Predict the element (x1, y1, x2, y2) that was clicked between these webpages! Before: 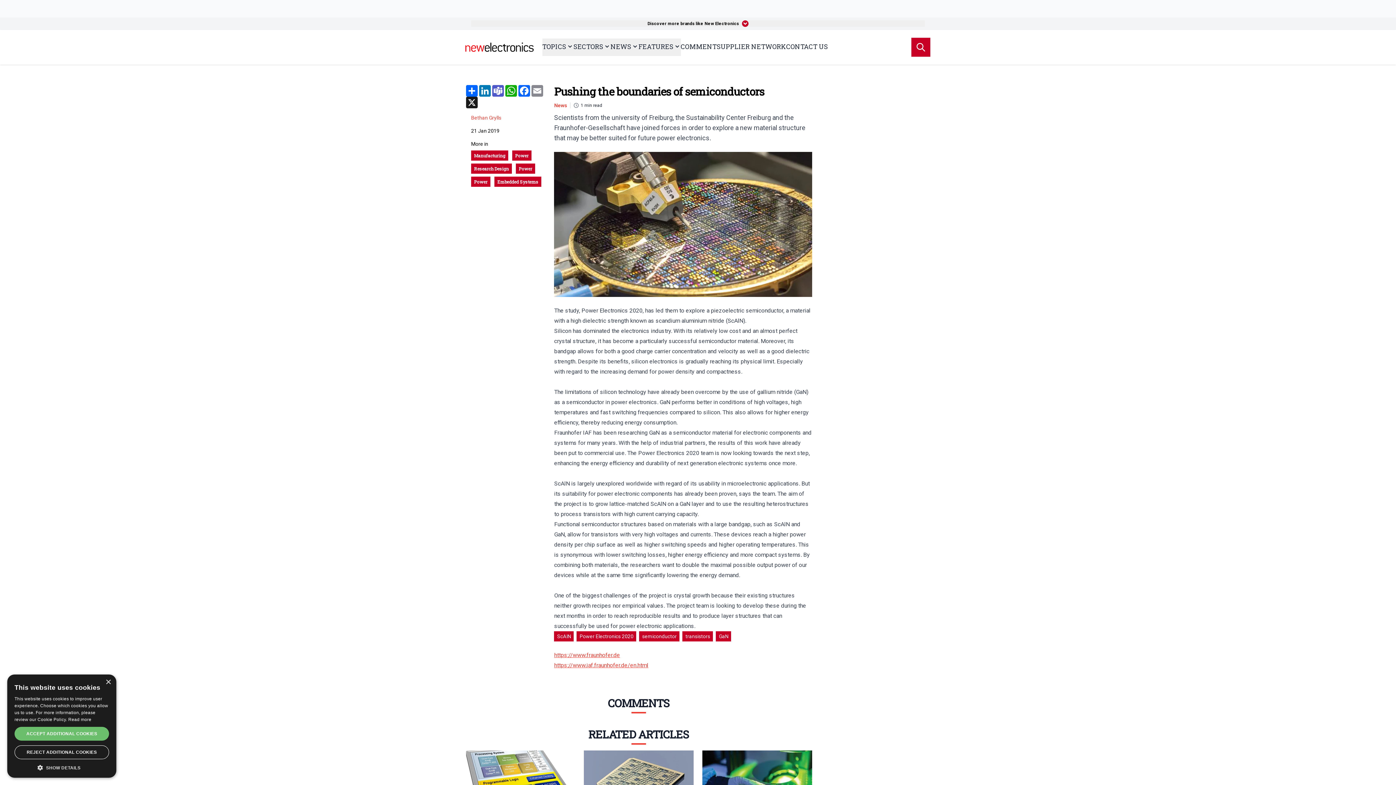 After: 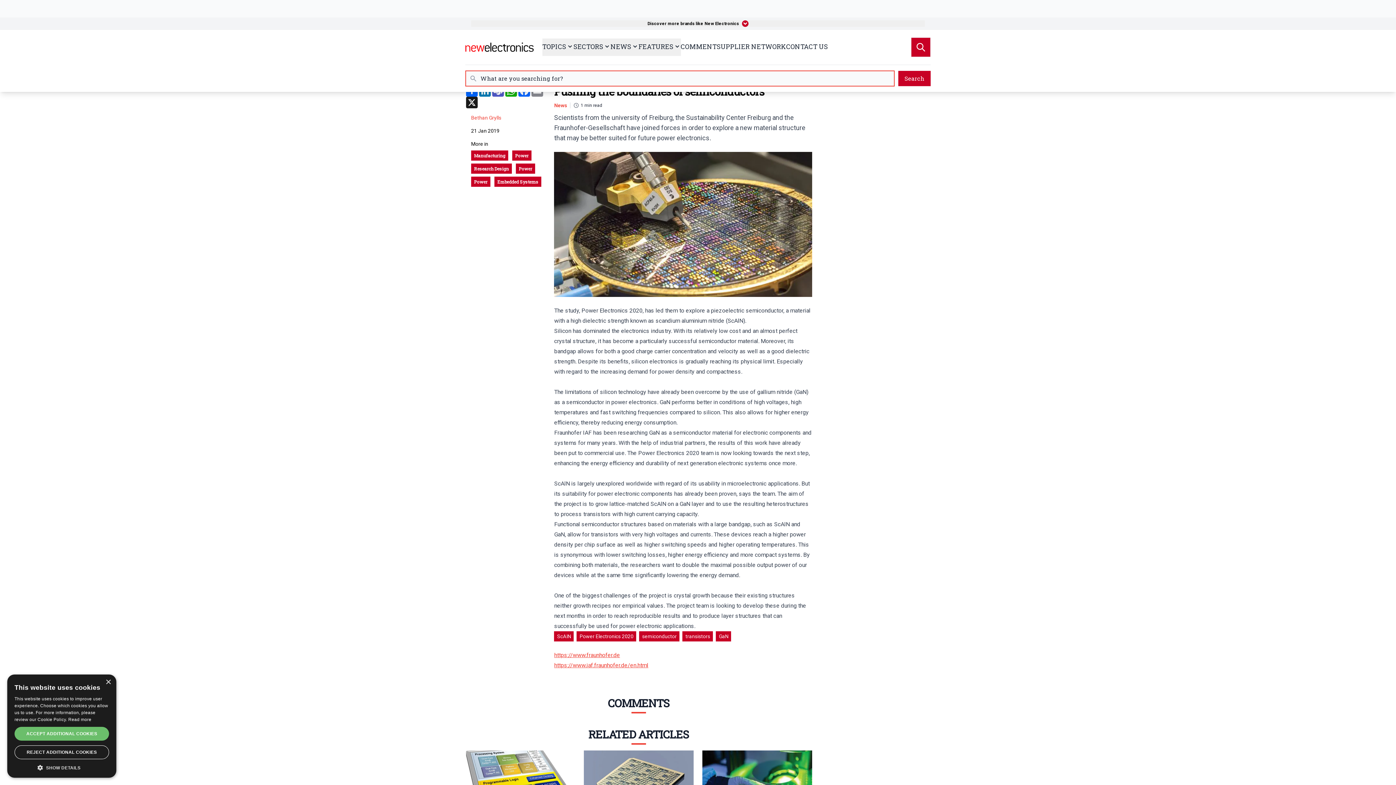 Action: bbox: (911, 37, 930, 57)